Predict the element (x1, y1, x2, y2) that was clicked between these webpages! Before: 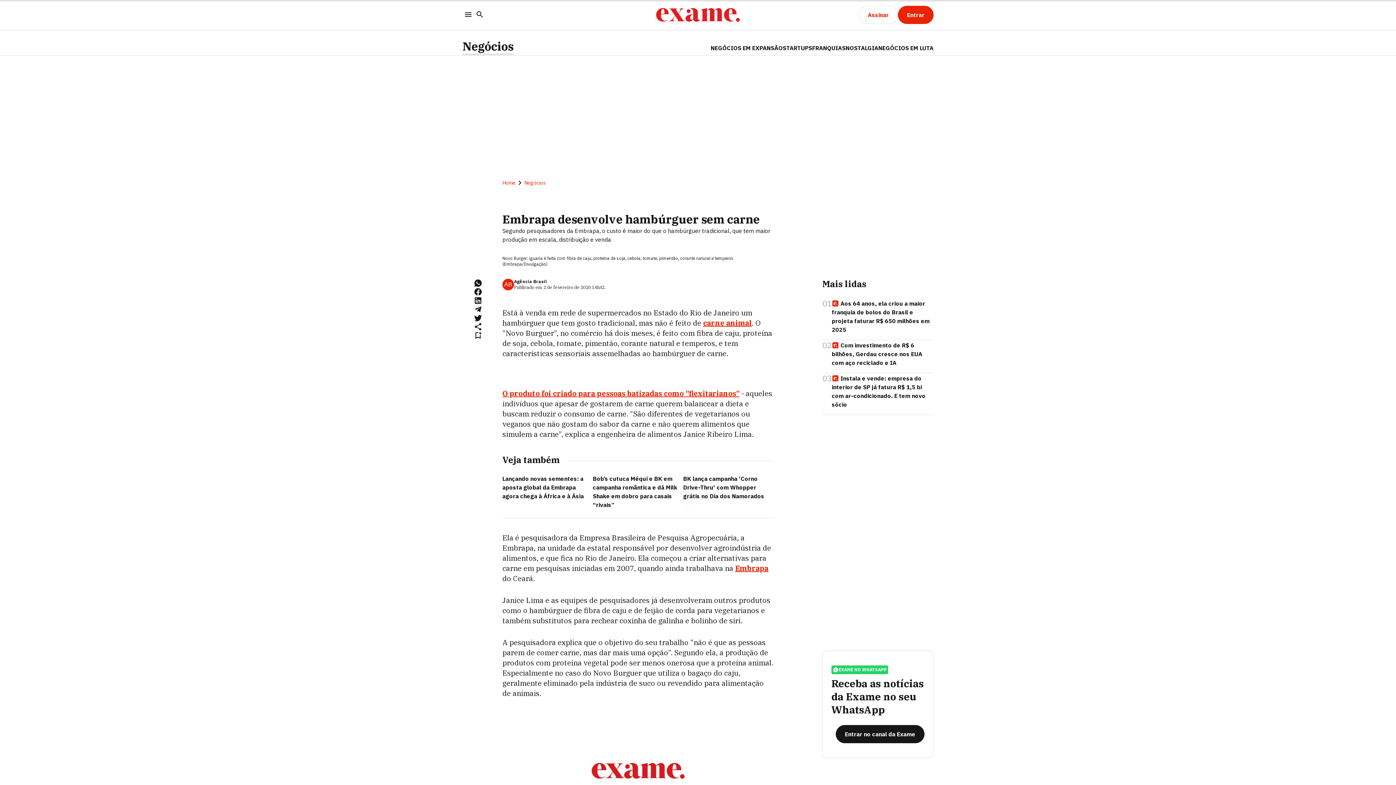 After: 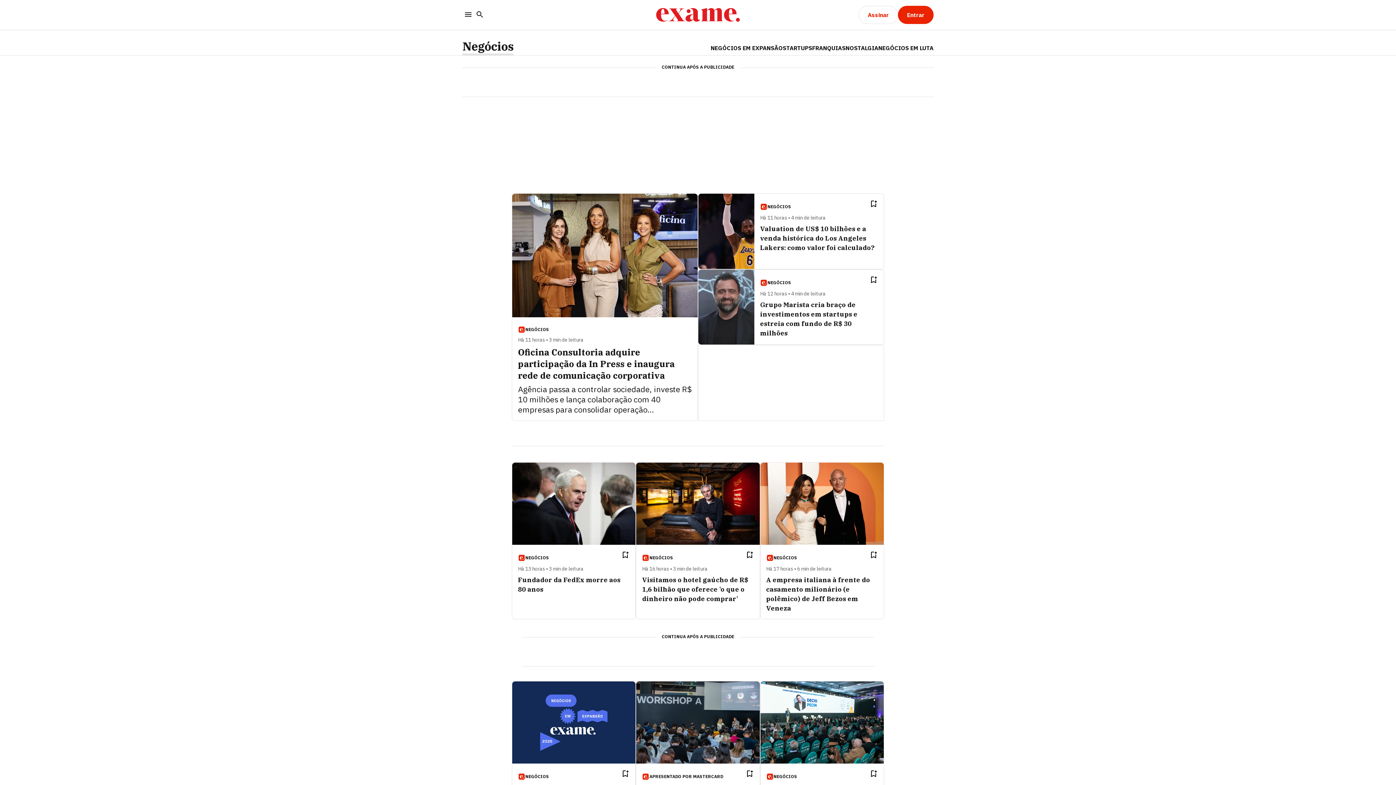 Action: bbox: (524, 179, 545, 186) label: Negócios